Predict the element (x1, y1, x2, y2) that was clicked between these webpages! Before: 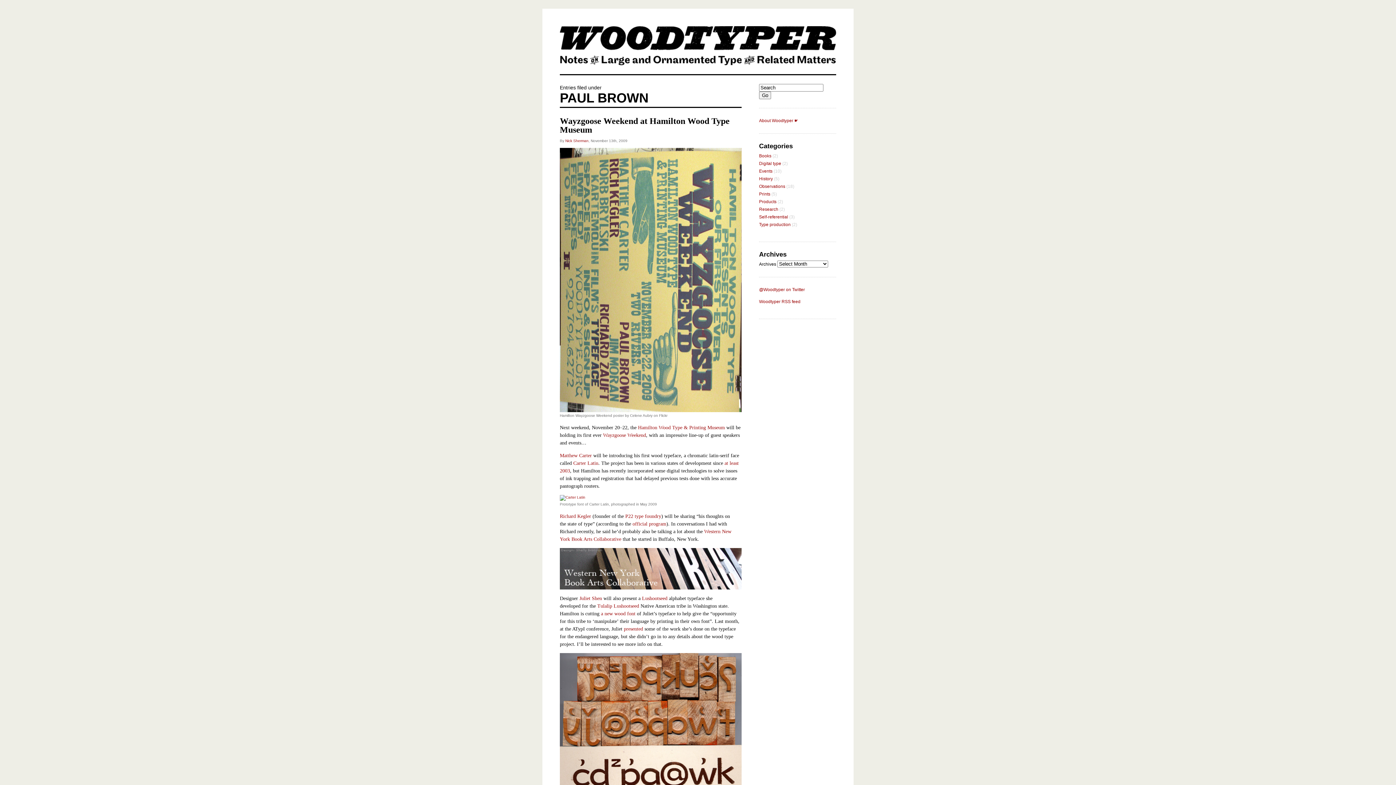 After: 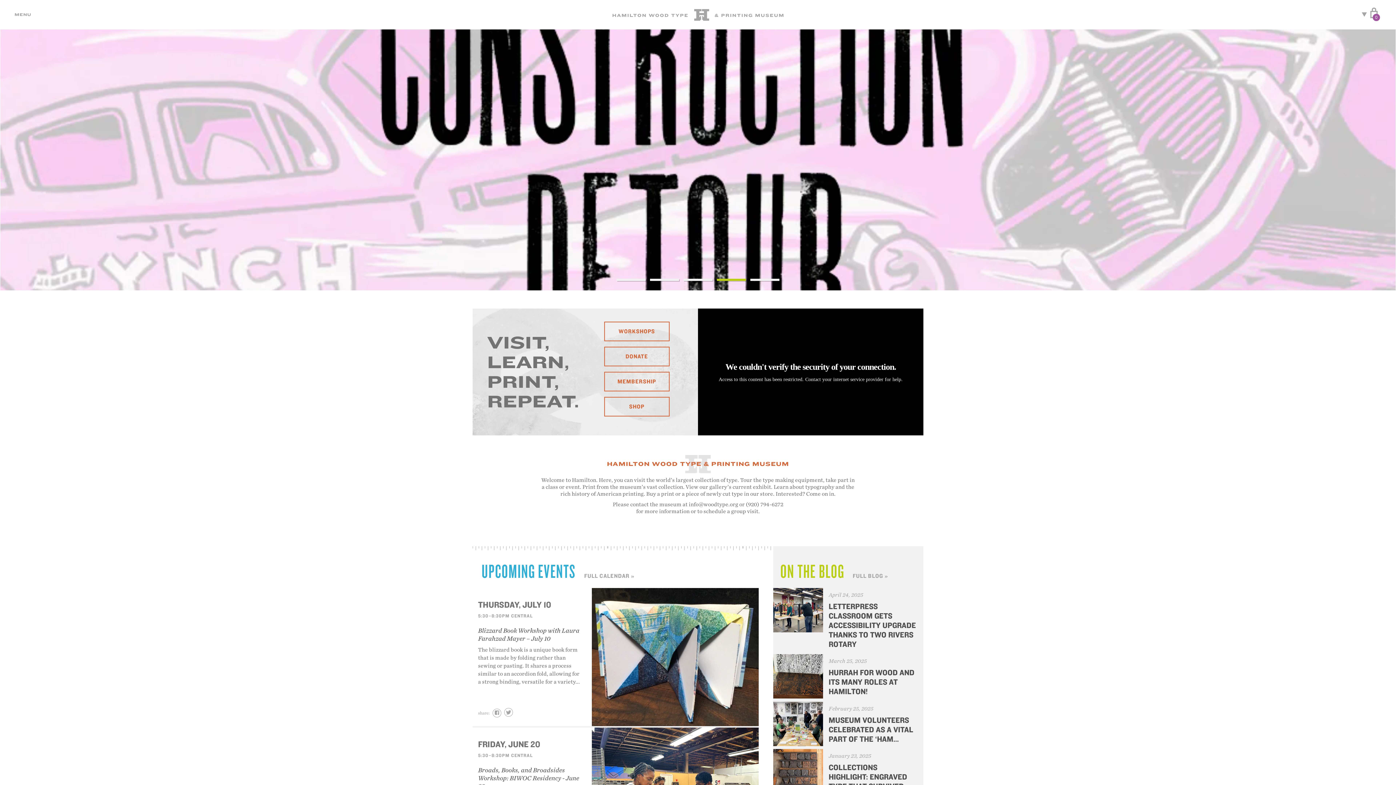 Action: bbox: (638, 425, 725, 430) label: Hamilton Wood Type & Printing Museum